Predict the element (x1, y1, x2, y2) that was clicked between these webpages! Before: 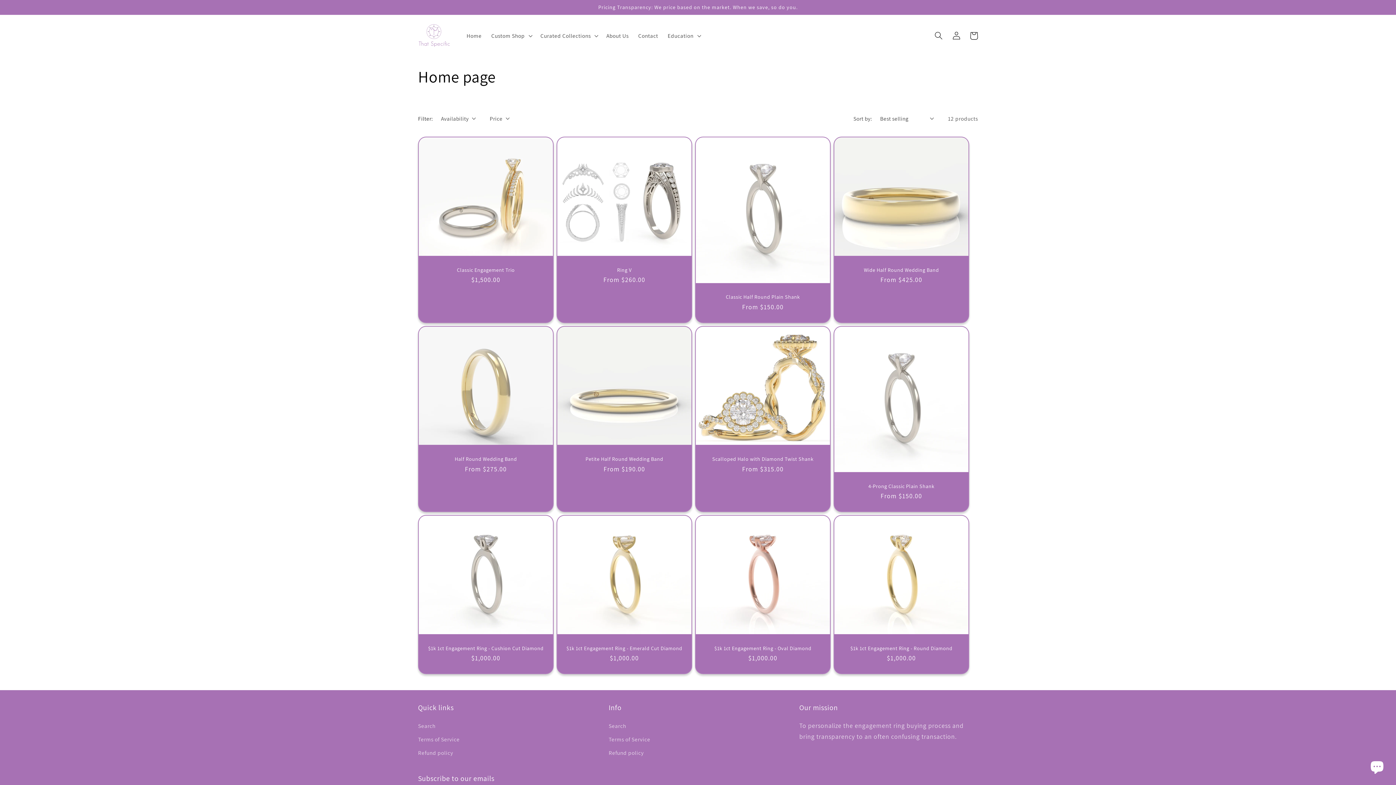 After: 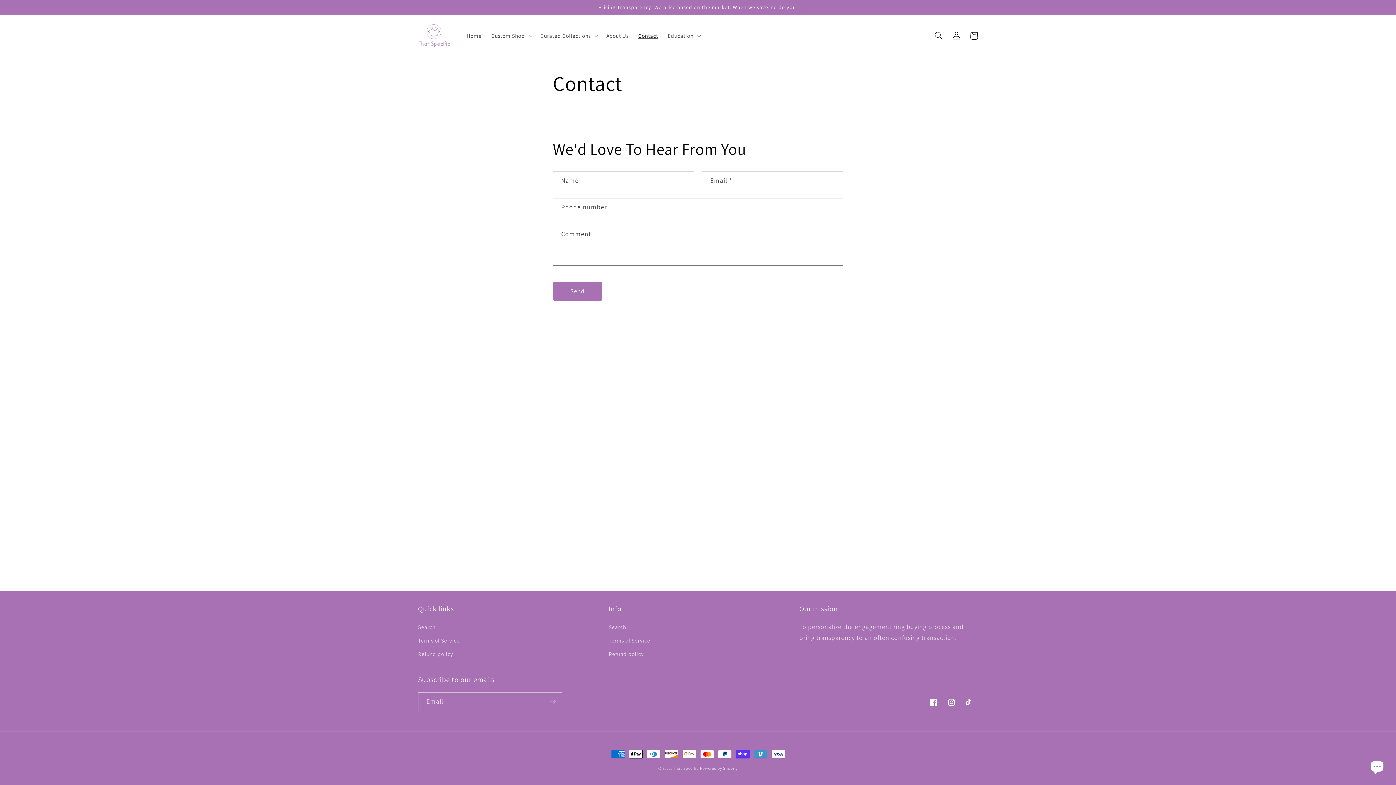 Action: label: Contact bbox: (633, 27, 663, 44)